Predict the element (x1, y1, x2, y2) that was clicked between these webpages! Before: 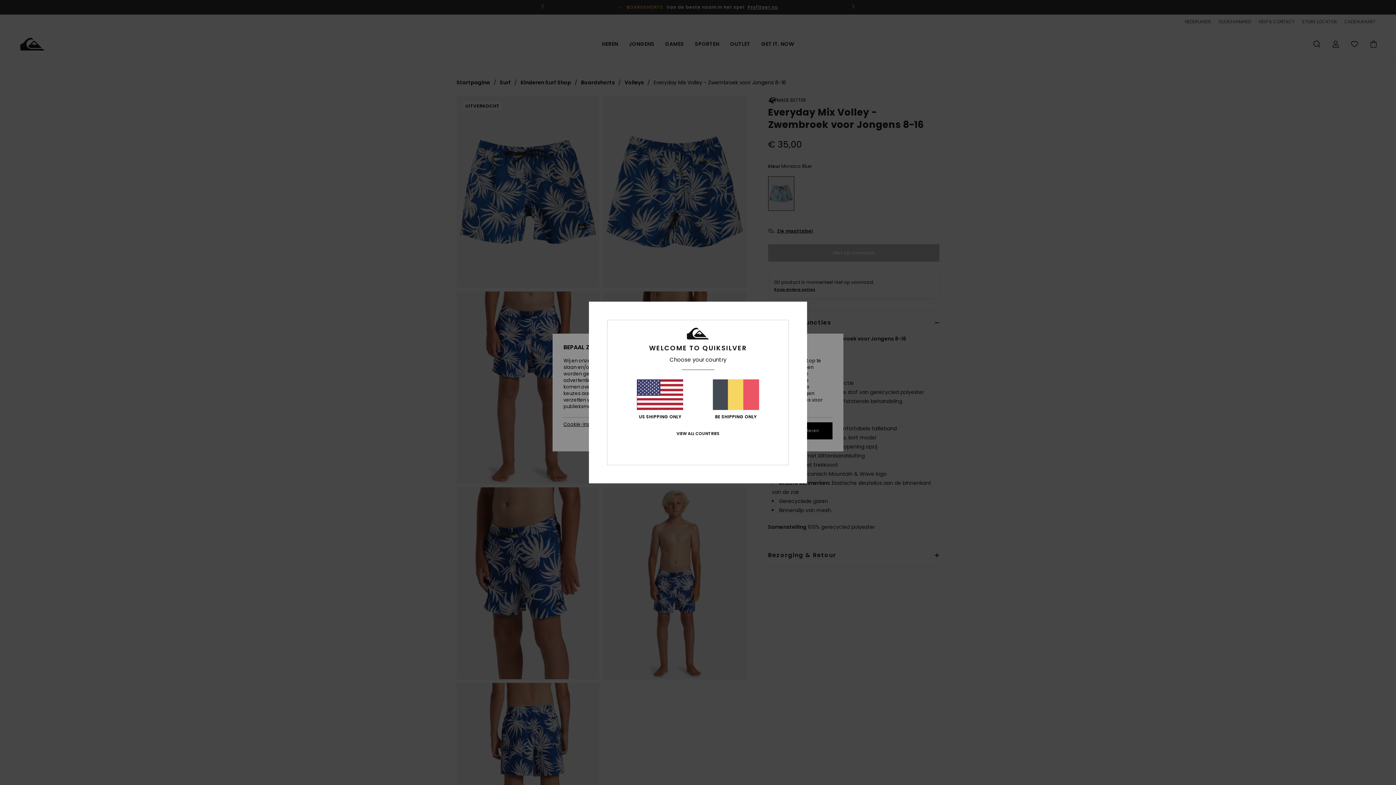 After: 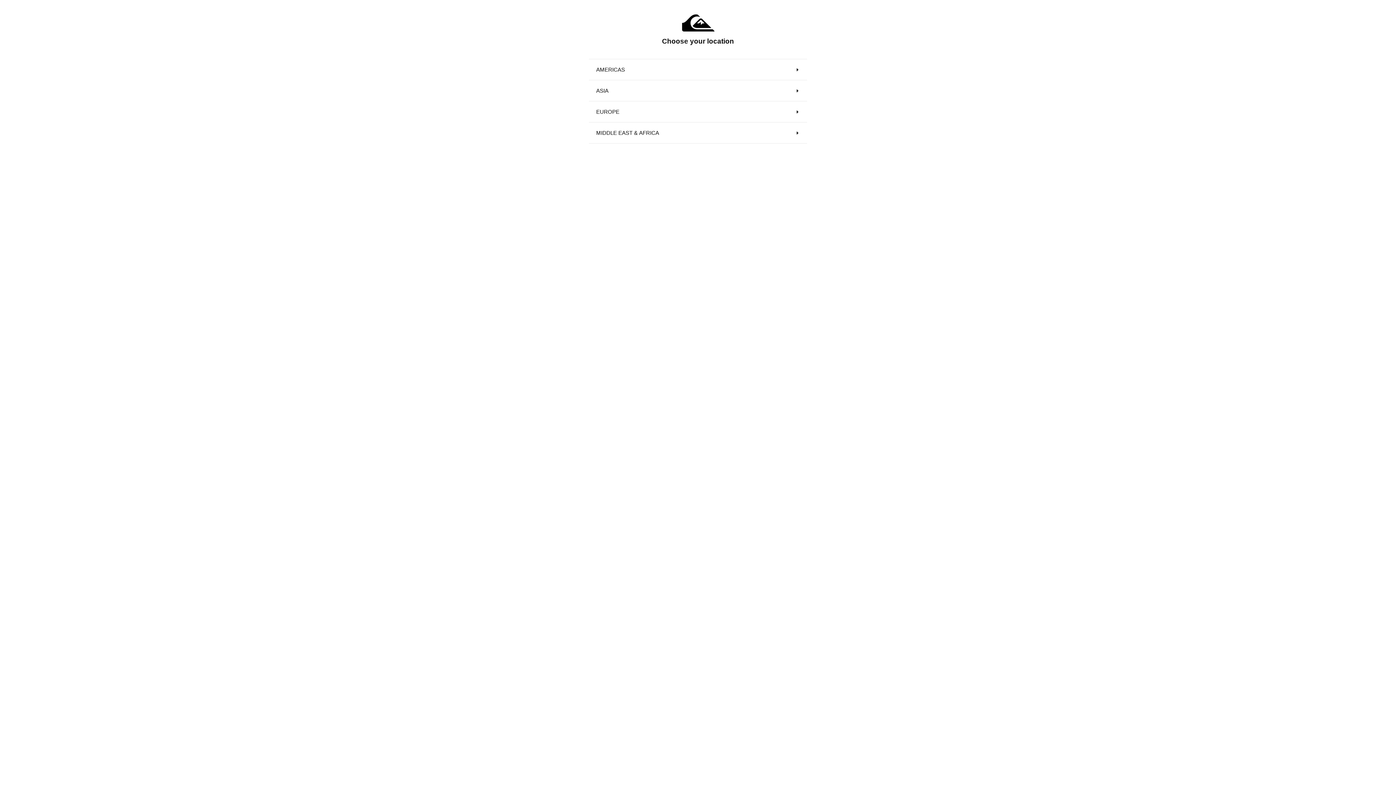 Action: label: VIEW ALL COUNTRIES bbox: (676, 431, 719, 436)